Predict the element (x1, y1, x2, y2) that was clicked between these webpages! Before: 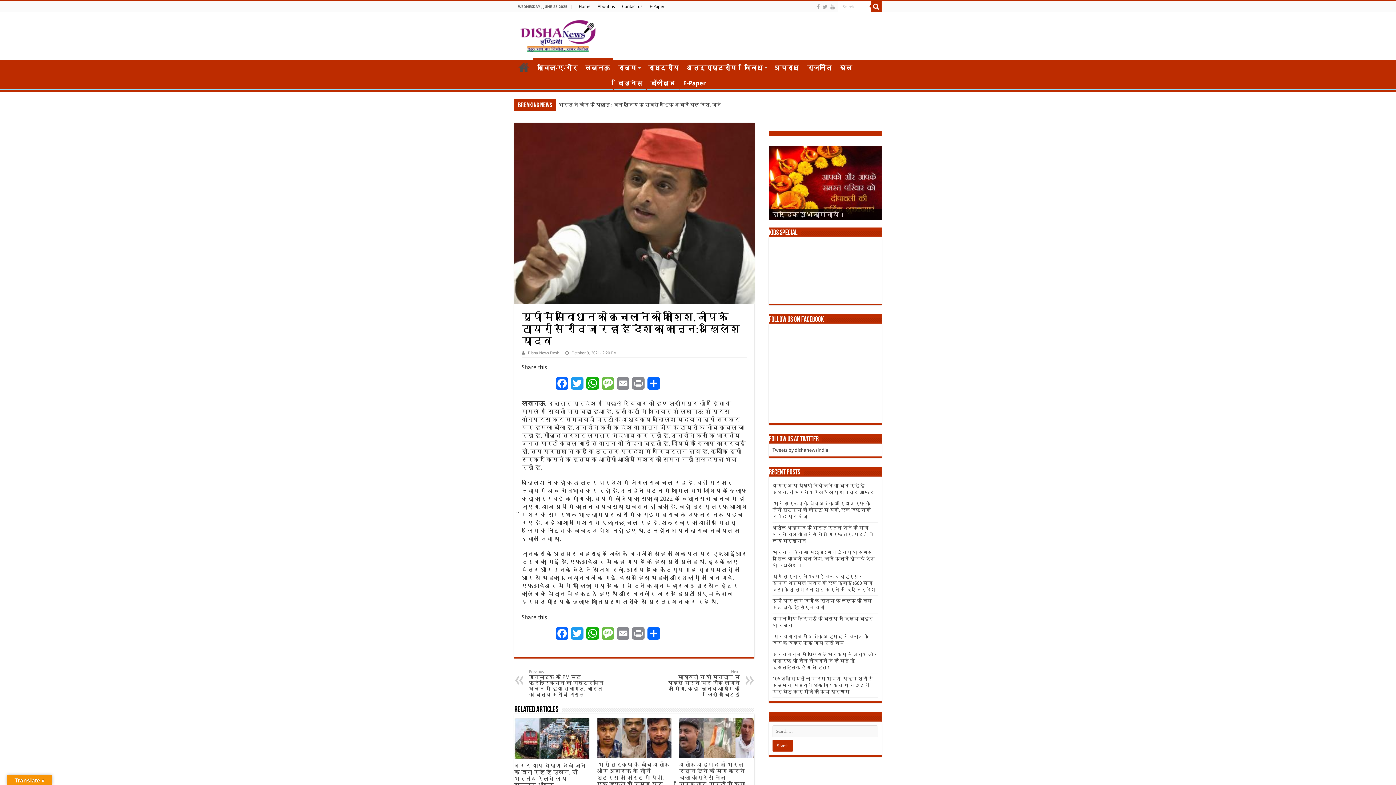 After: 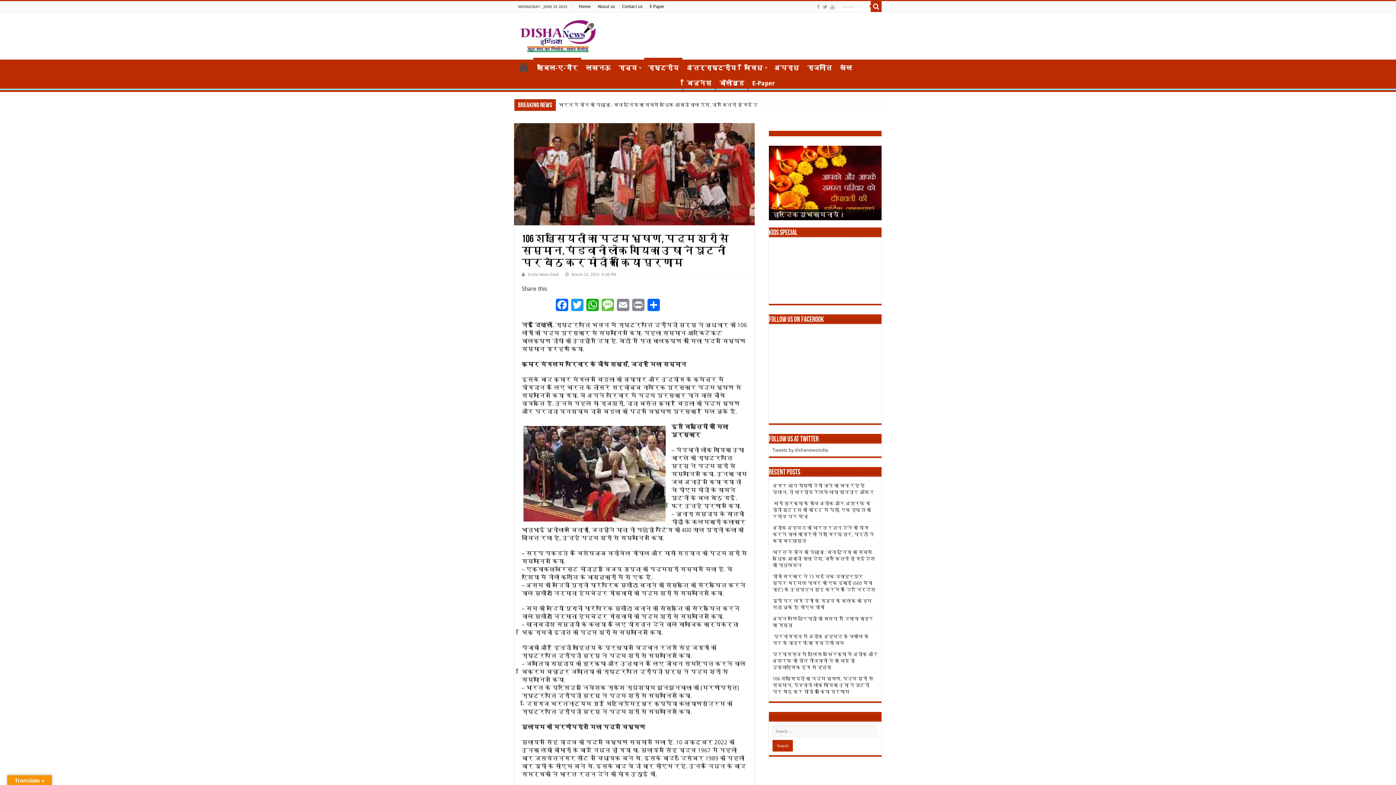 Action: bbox: (772, 676, 873, 694) label: 106 शख्सियतों का पद्म भूषण, पद्म श्री से सम्मान, पंडवानी लोक गायिका उषा ने घुटनों पर बैठ कर मोदी को किया प्रणाम